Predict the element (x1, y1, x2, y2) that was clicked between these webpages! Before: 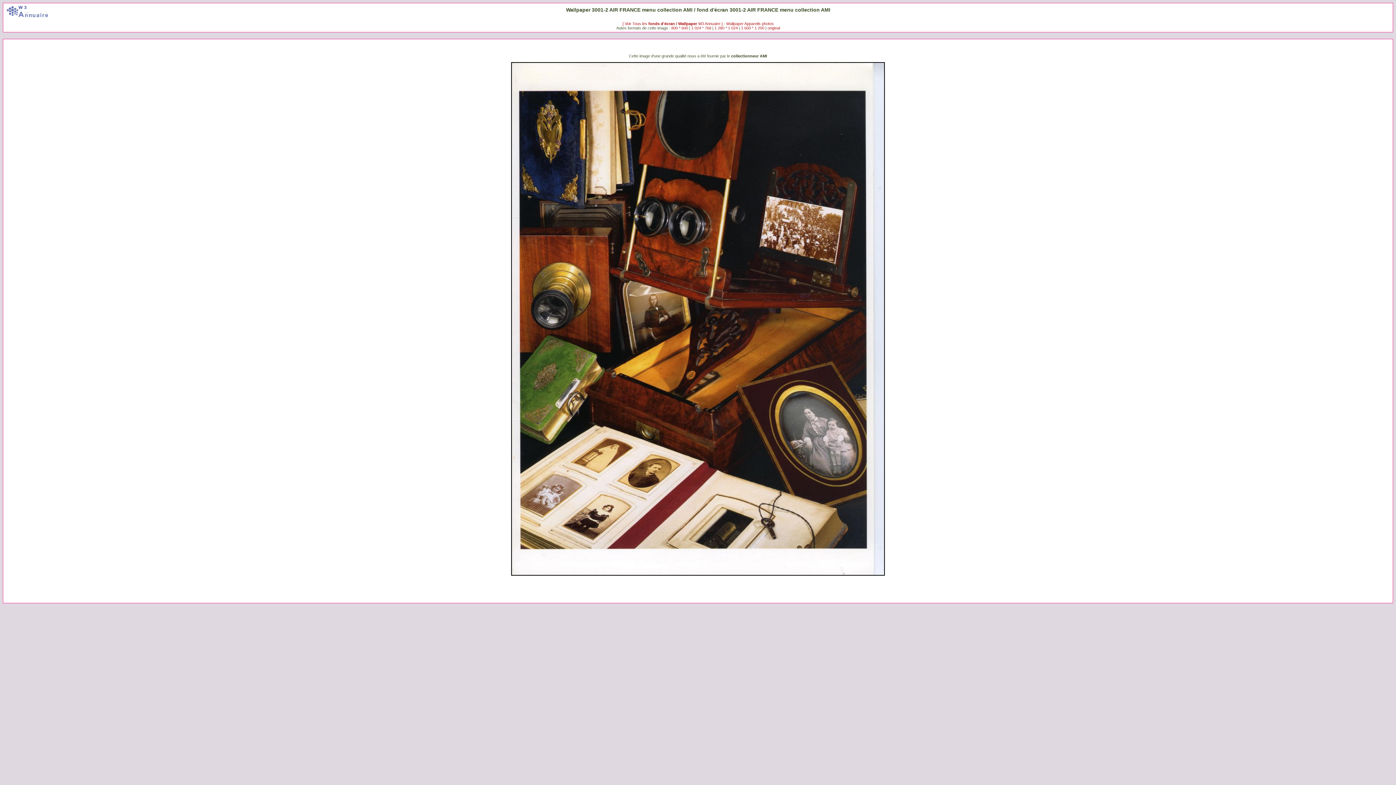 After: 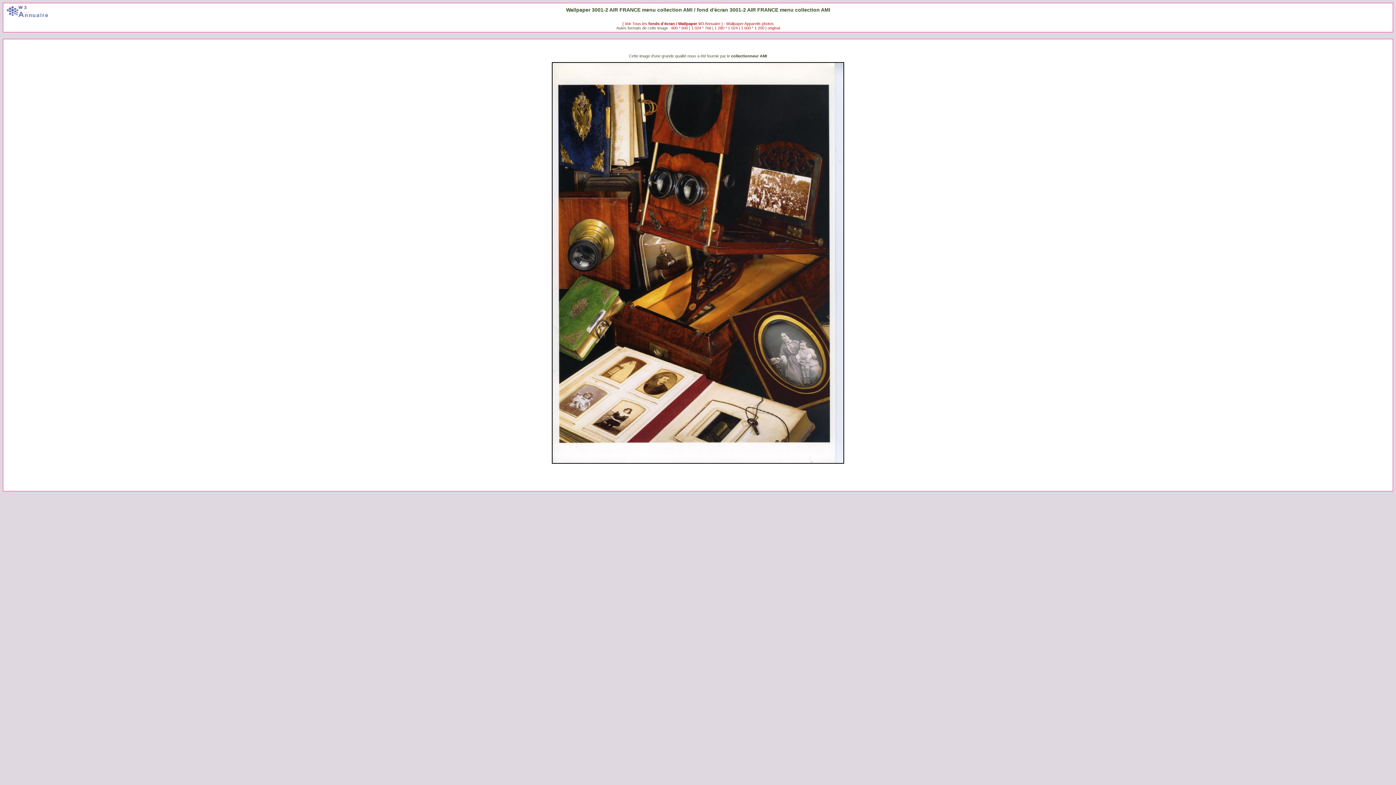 Action: bbox: (671, 25, 688, 30) label: 800 * 600